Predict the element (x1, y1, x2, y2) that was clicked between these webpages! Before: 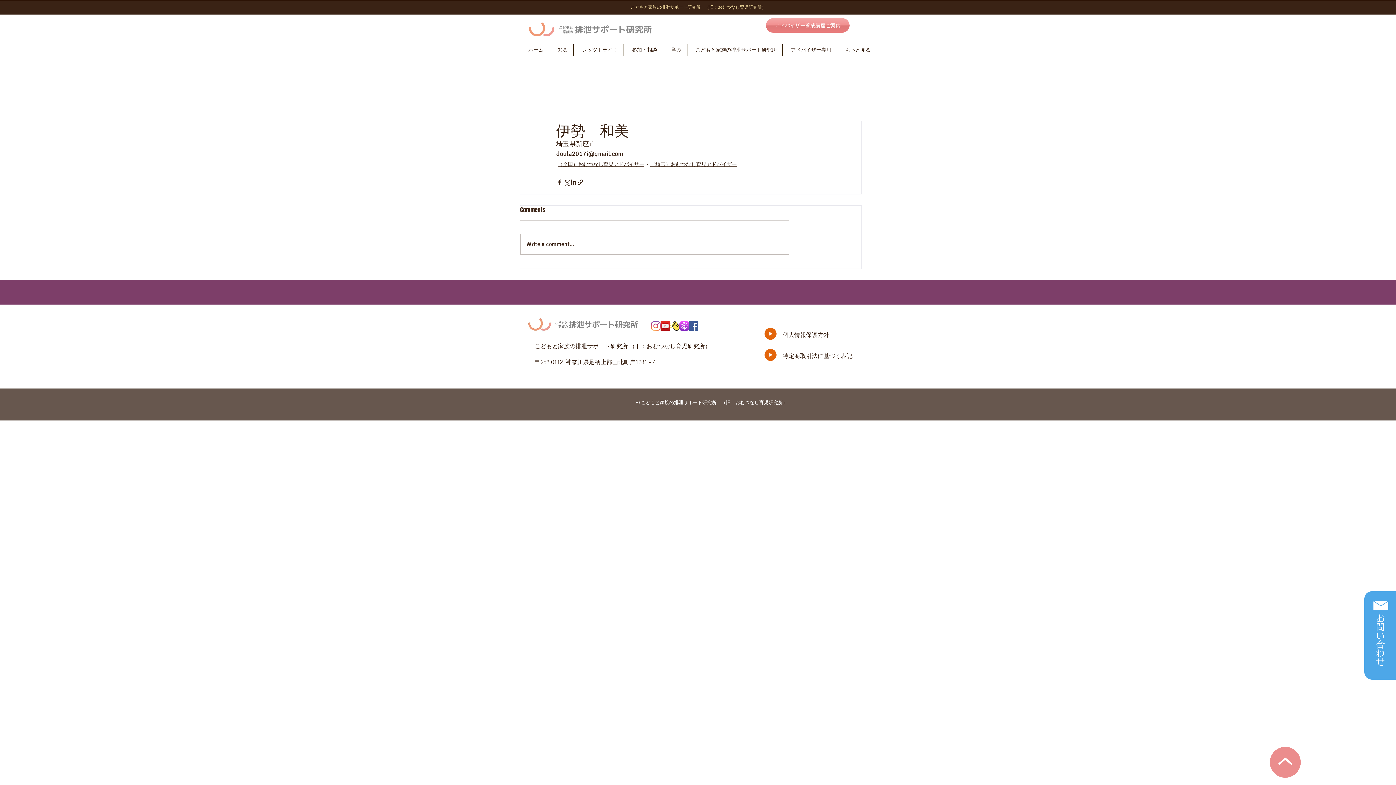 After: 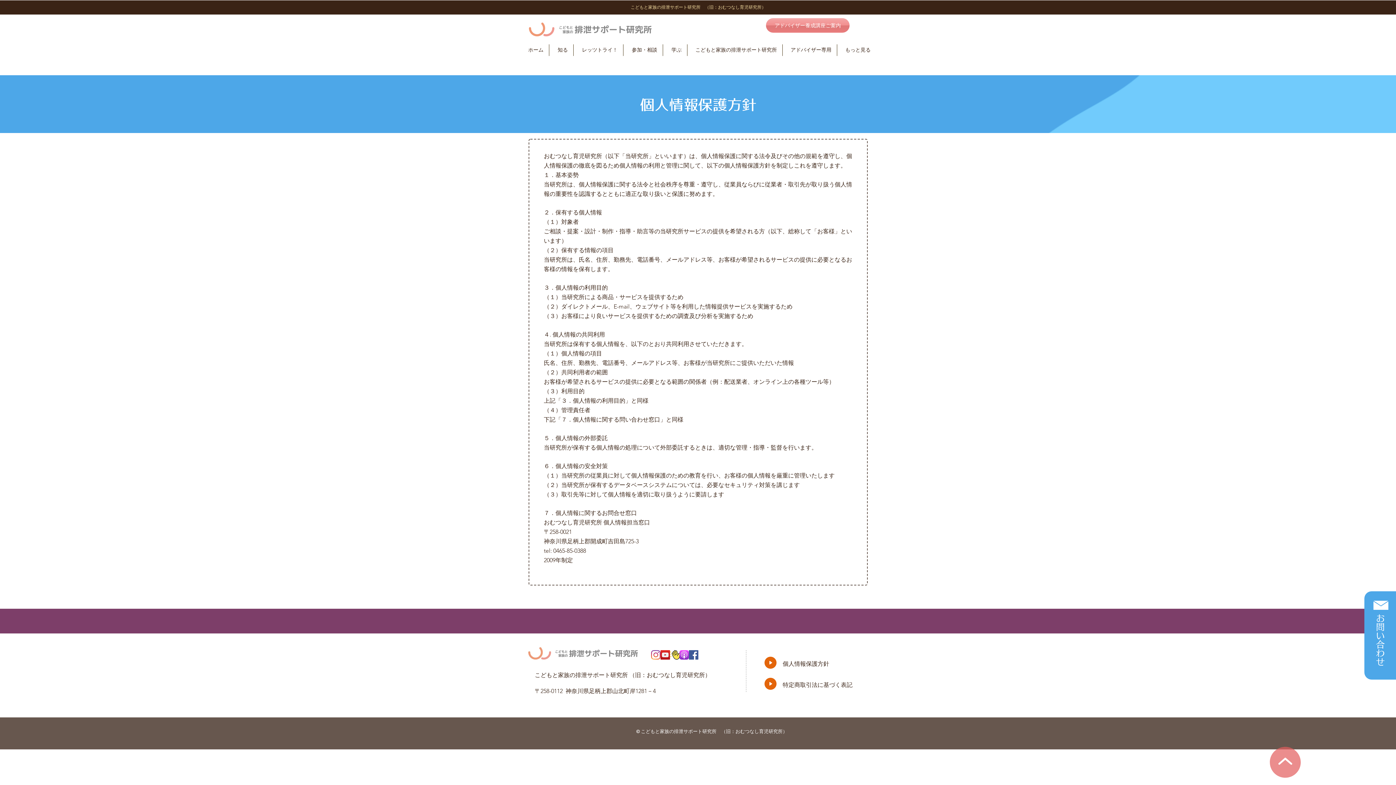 Action: bbox: (764, 328, 776, 340)